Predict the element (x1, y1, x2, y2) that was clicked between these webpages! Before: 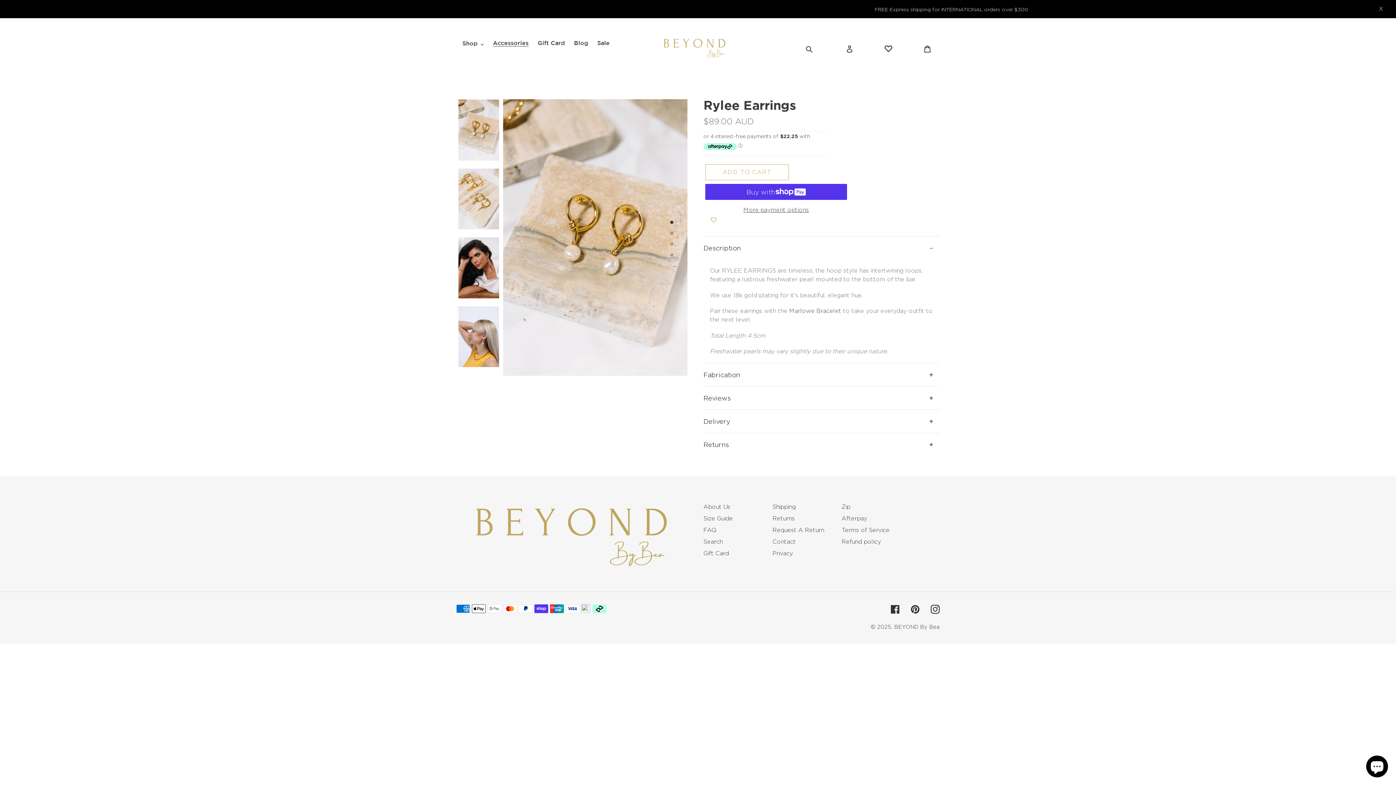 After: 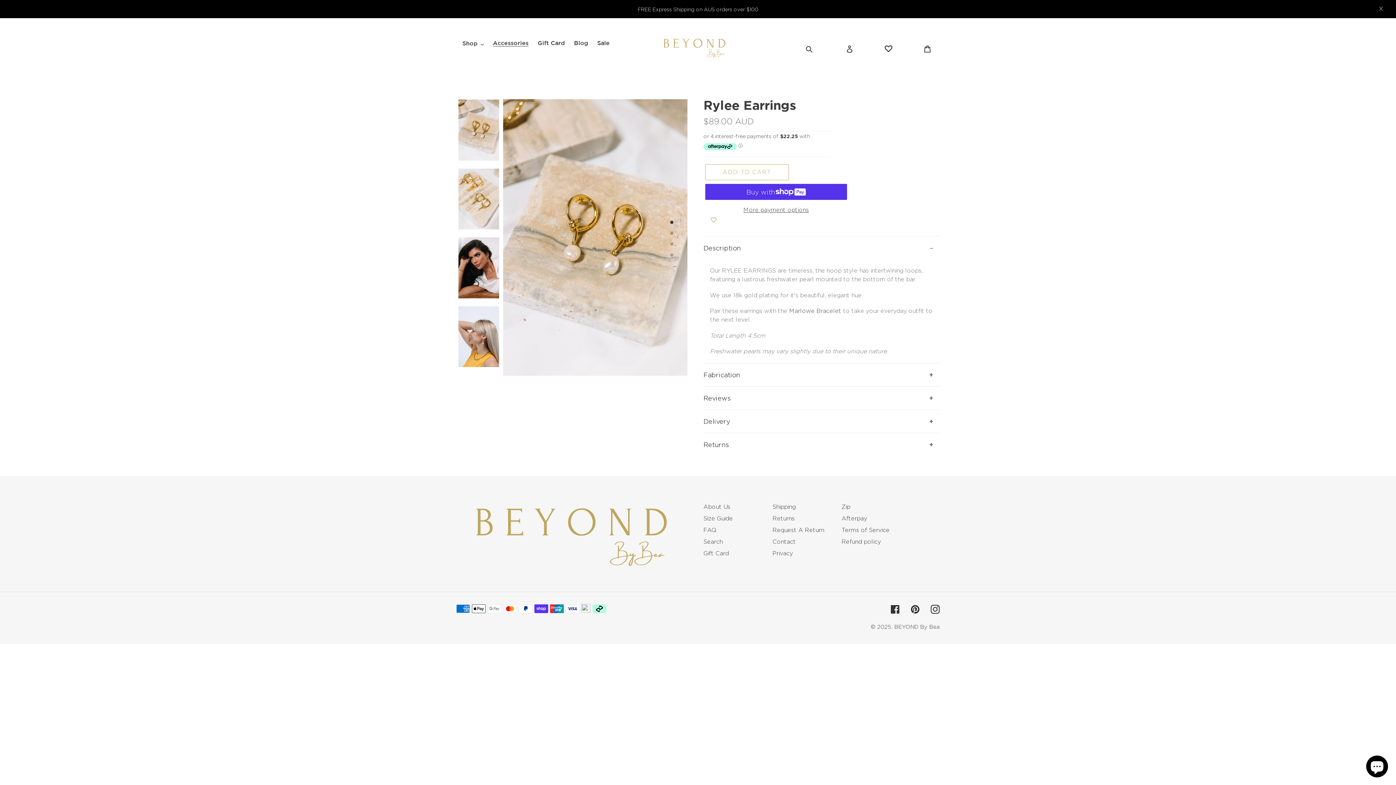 Action: label: 1 of 4 bbox: (668, 219, 675, 226)